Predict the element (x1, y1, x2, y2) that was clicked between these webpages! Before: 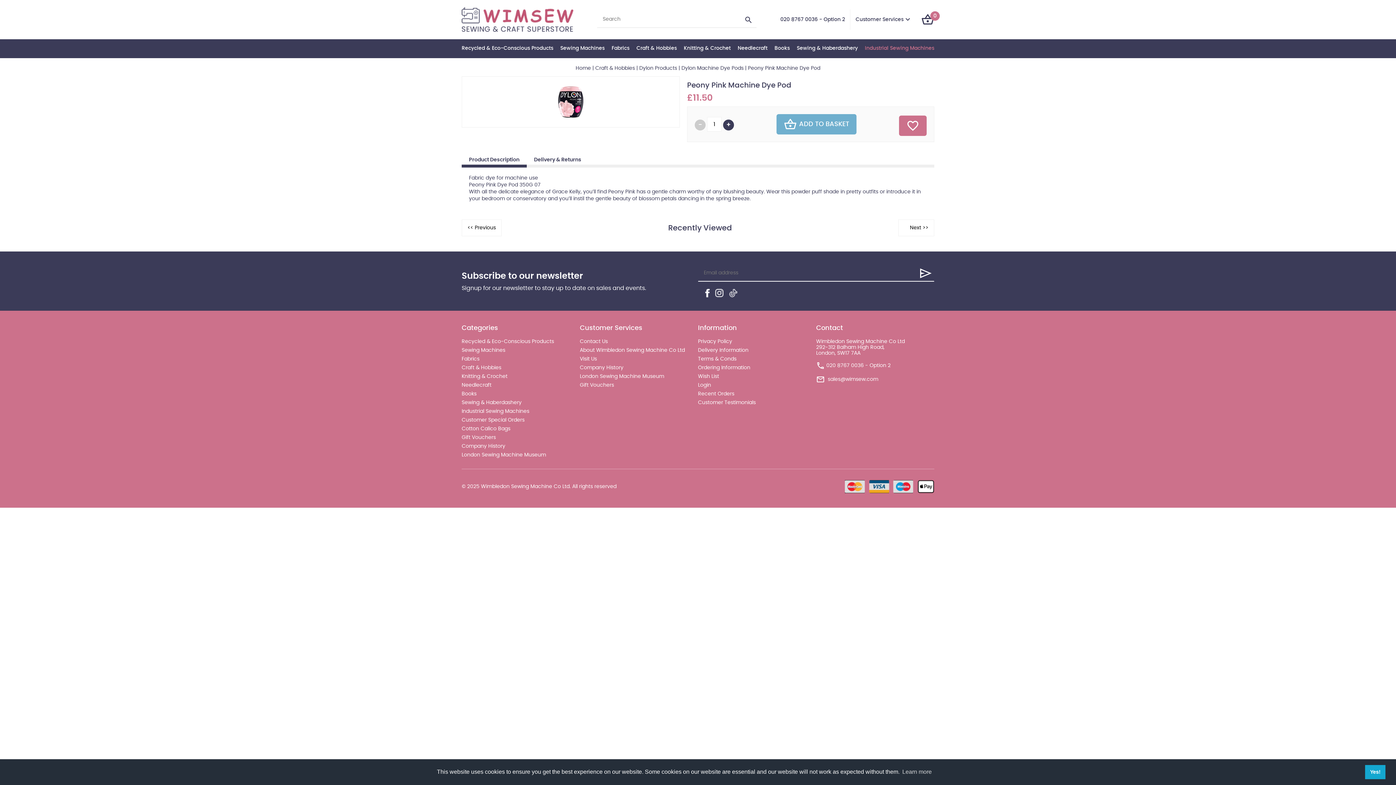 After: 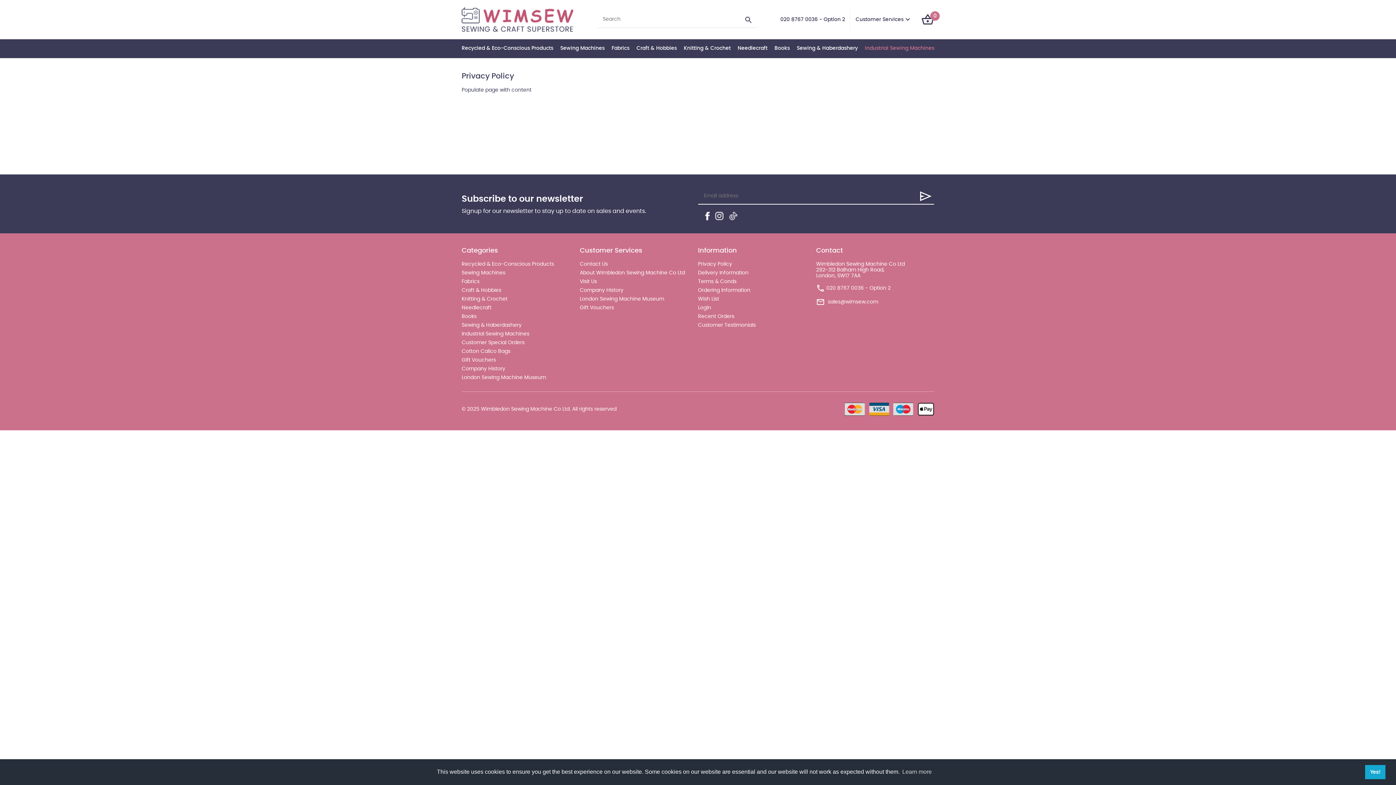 Action: label: Privacy Policy bbox: (698, 339, 732, 344)